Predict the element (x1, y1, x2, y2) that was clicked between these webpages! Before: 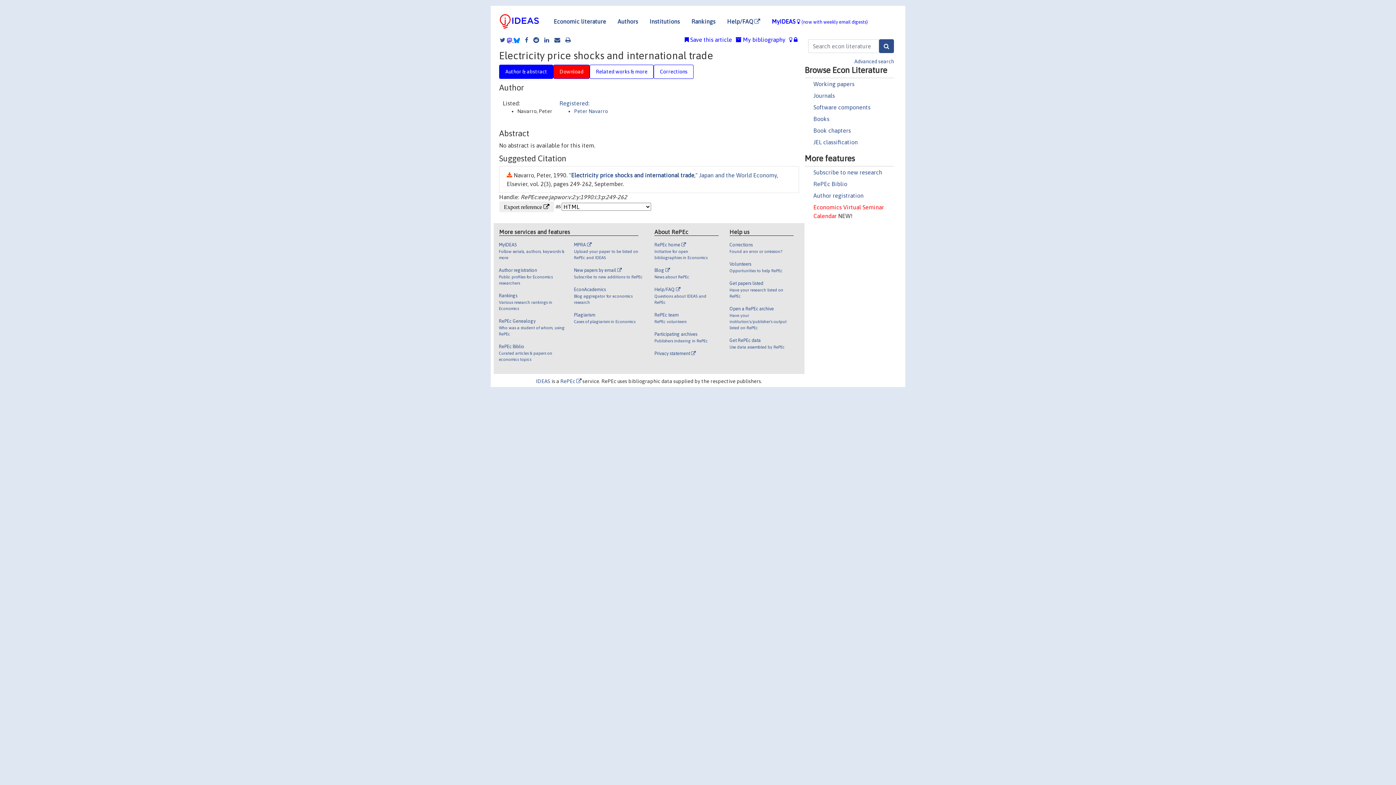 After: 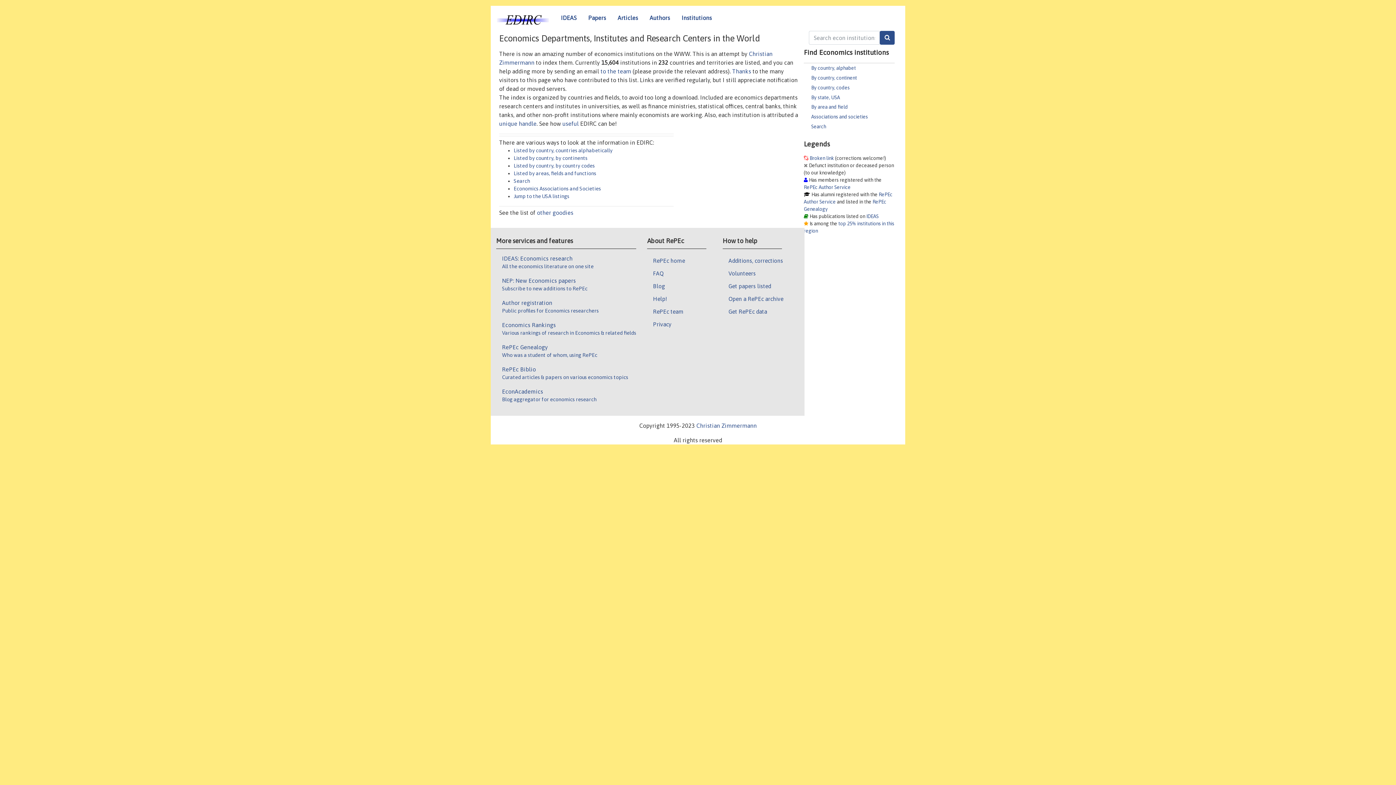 Action: bbox: (644, 14, 685, 28) label: Institutions